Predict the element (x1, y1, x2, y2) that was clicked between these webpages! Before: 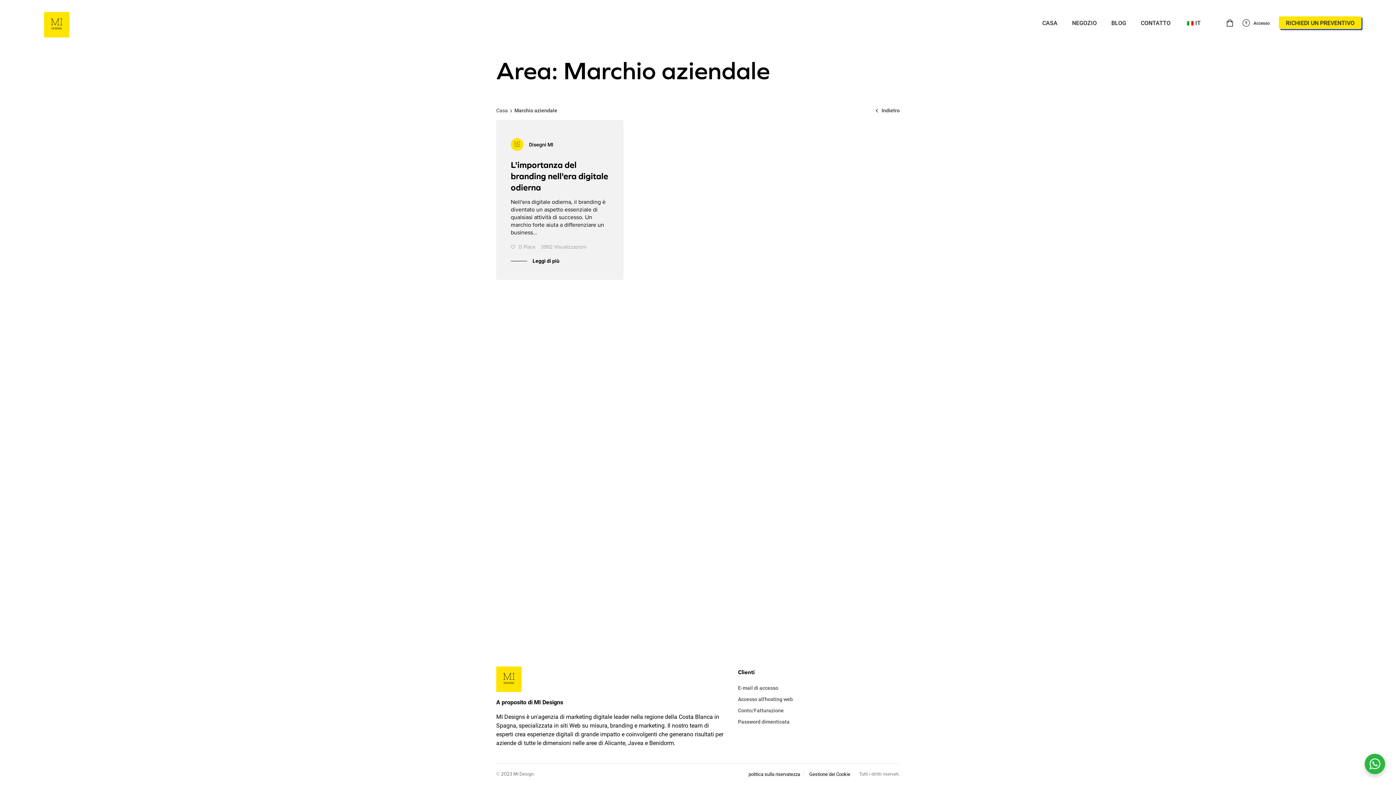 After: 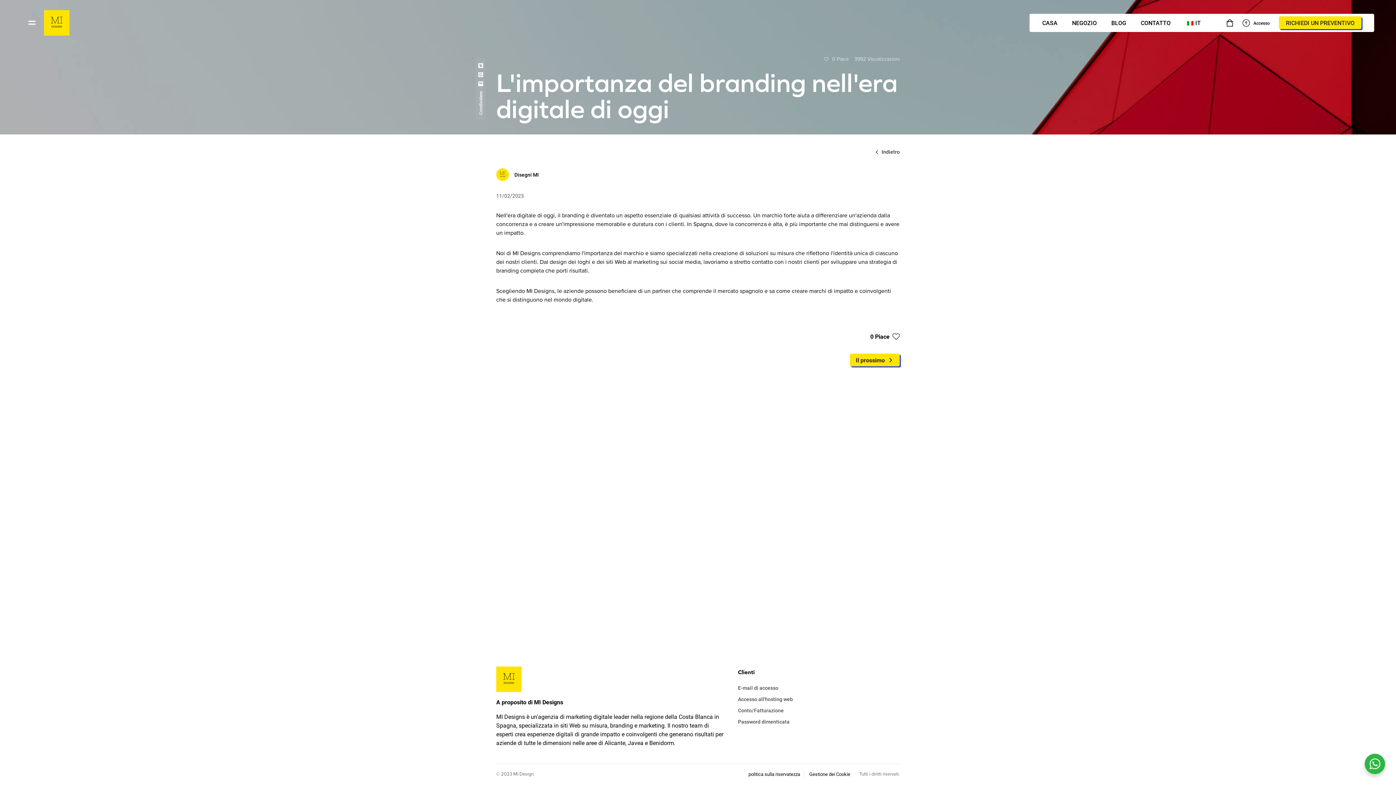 Action: bbox: (510, 160, 608, 192) label: L'importanza del branding nell'era digitale odierna